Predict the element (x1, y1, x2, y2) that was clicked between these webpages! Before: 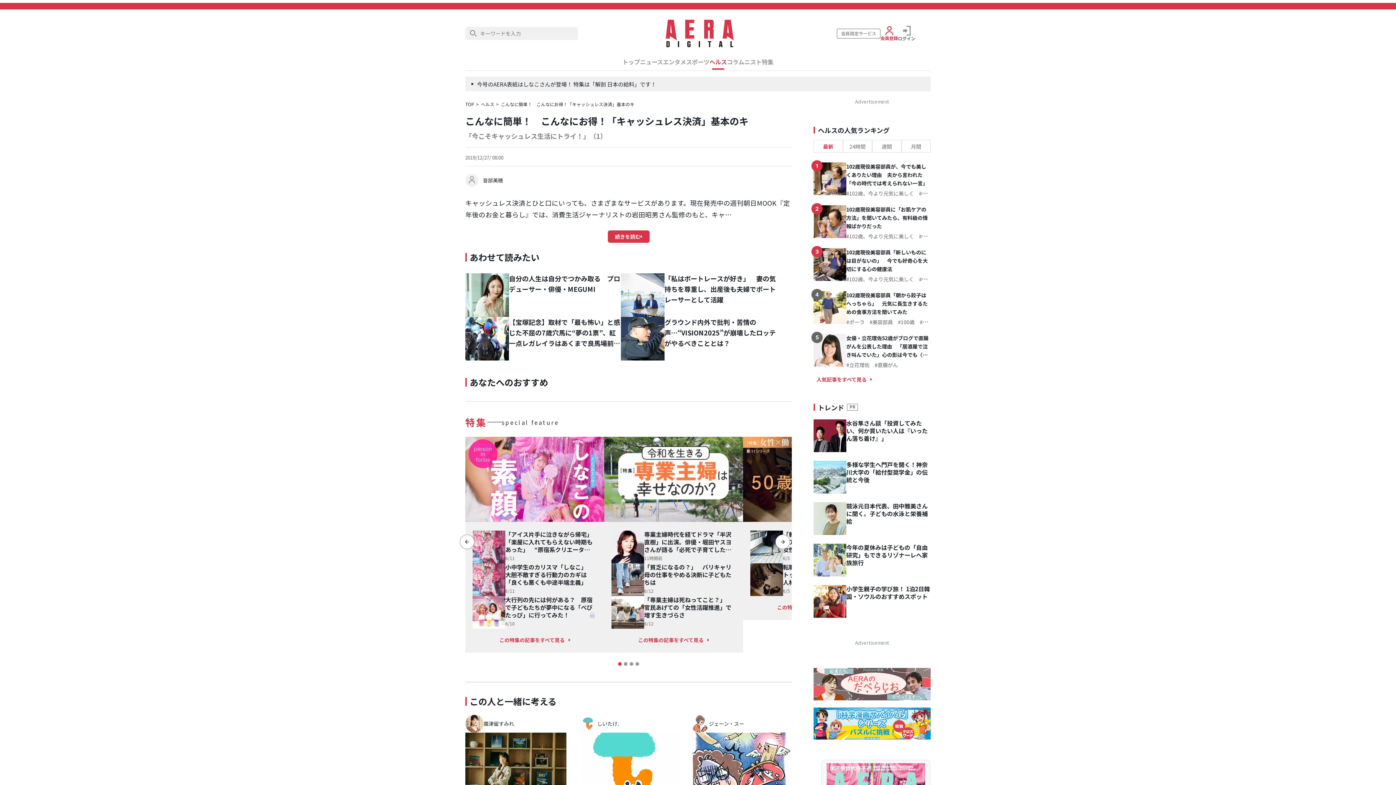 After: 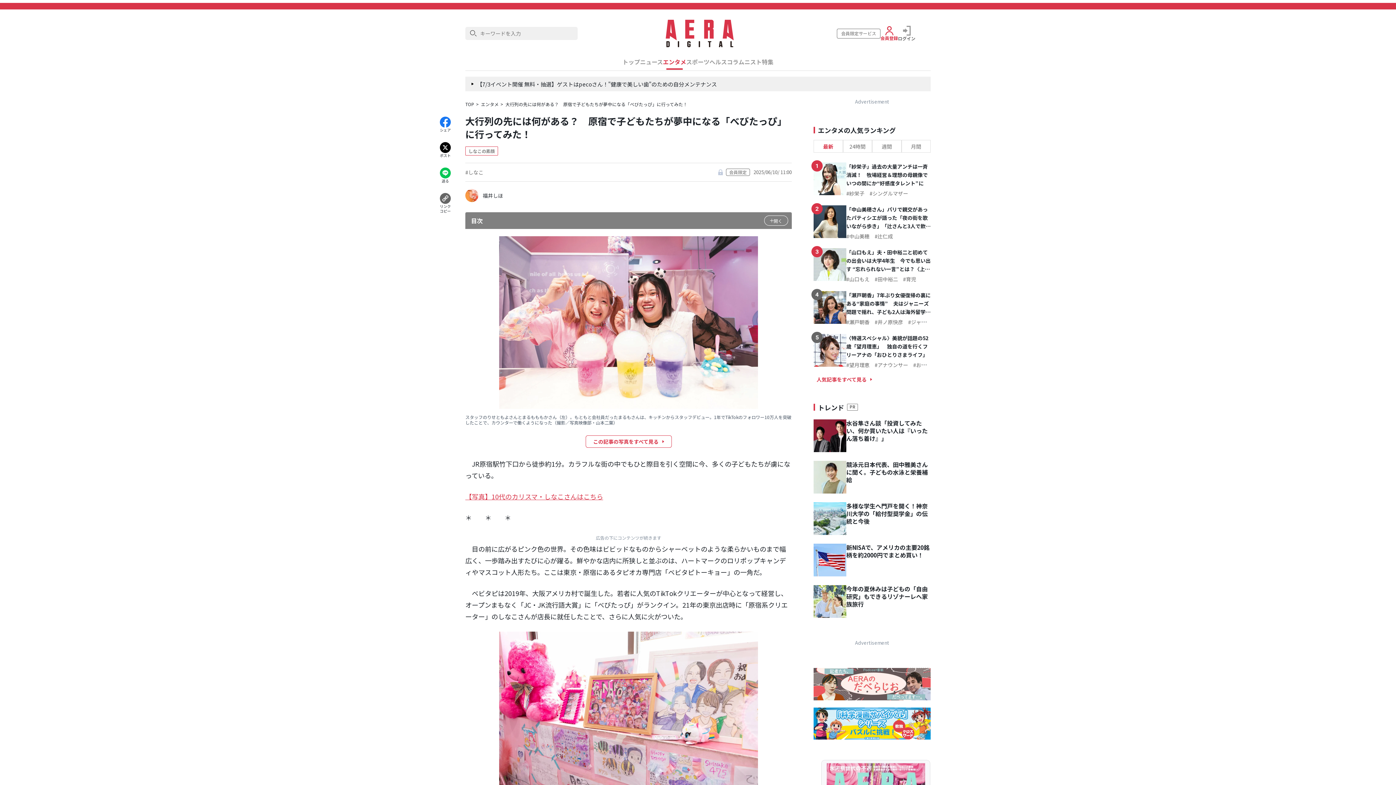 Action: label: 大行列の先には何がある？　原宿で子どもたちが夢中になる「べびたっぴ」に行ってみた！ bbox: (505, 596, 597, 619)